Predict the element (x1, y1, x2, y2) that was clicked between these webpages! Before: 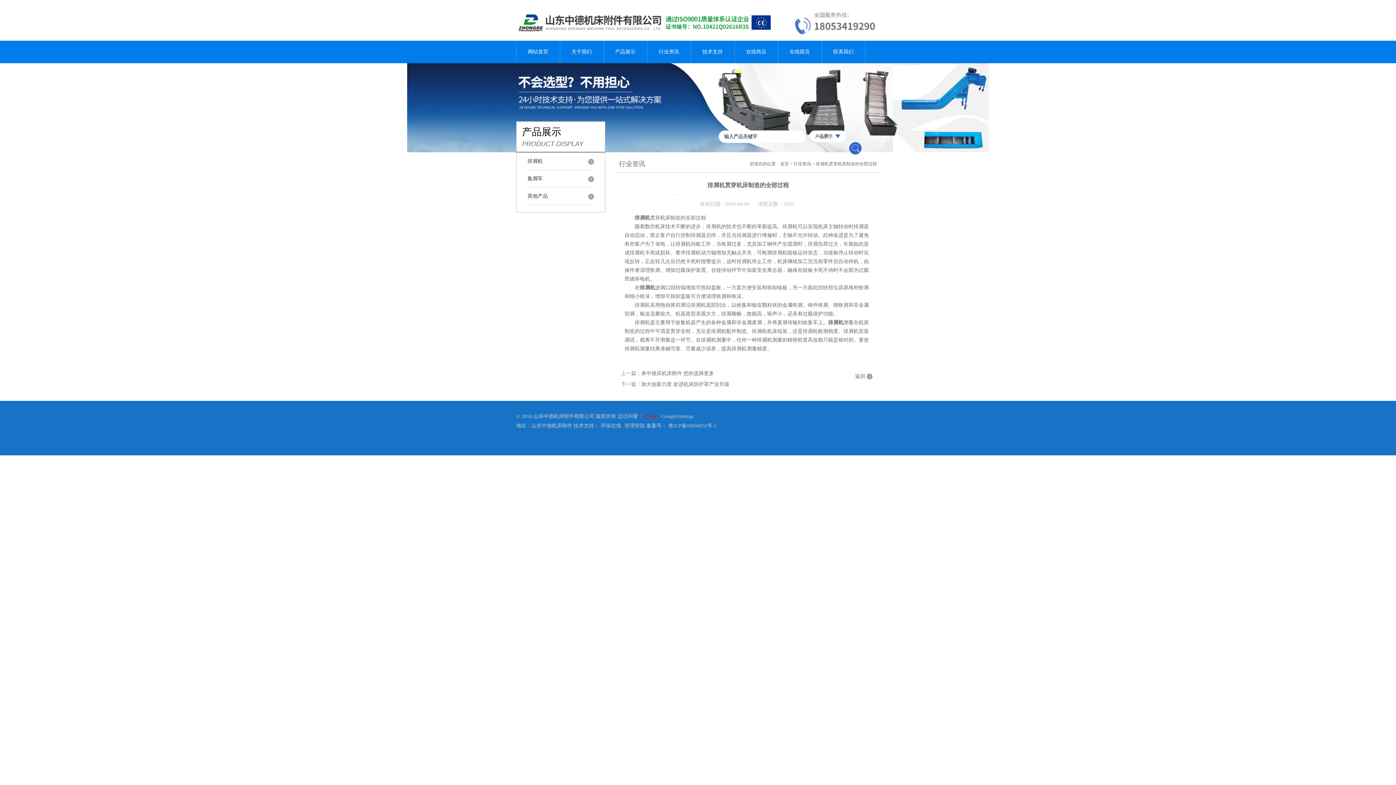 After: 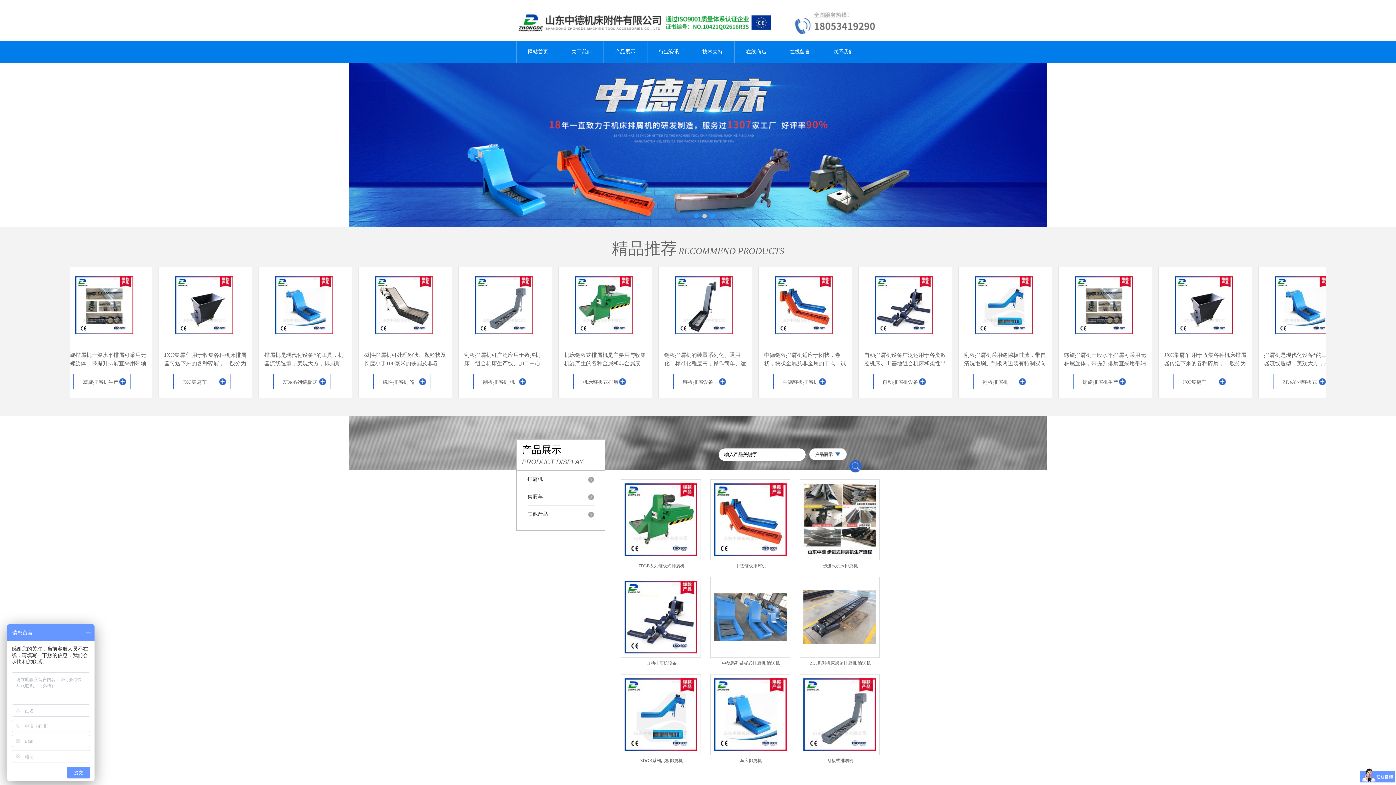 Action: label: 首页 bbox: (780, 161, 789, 166)